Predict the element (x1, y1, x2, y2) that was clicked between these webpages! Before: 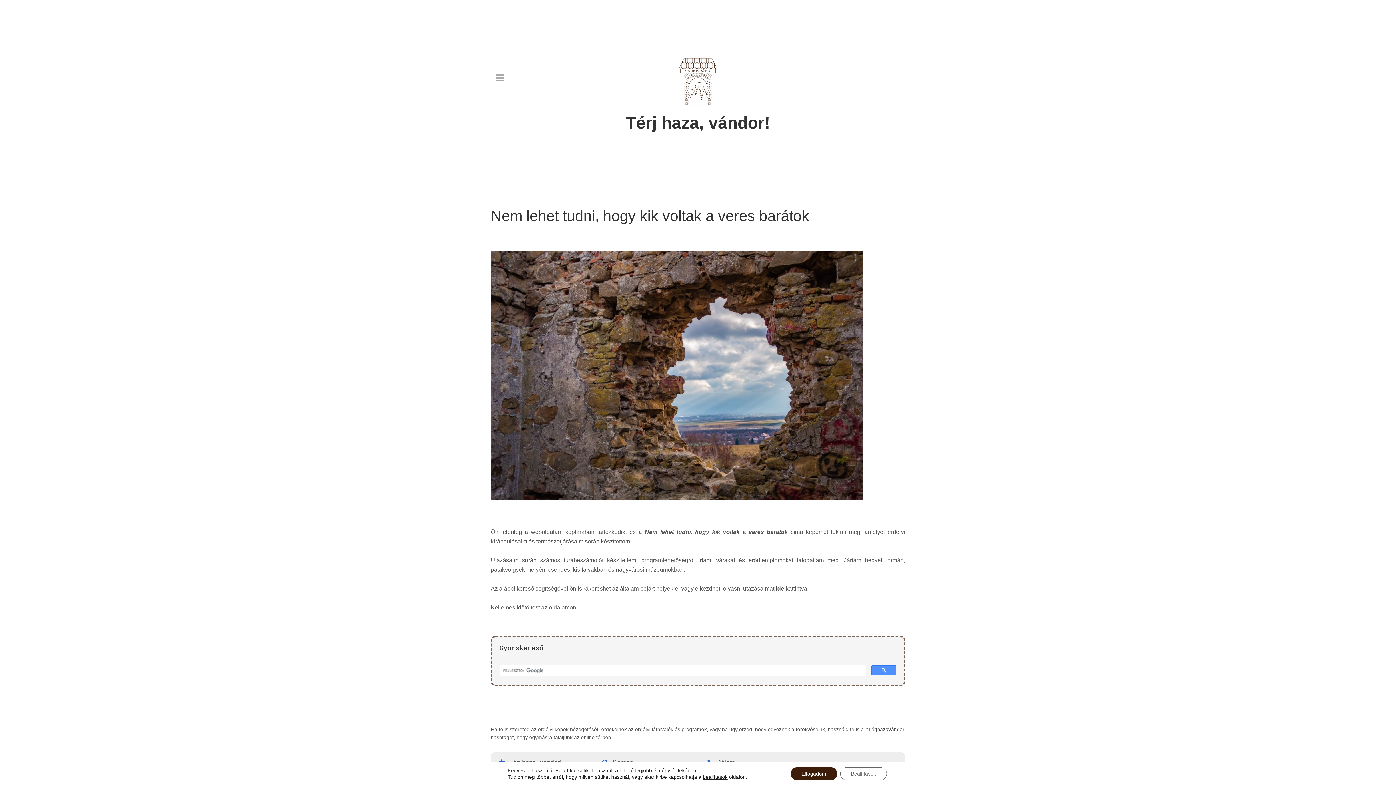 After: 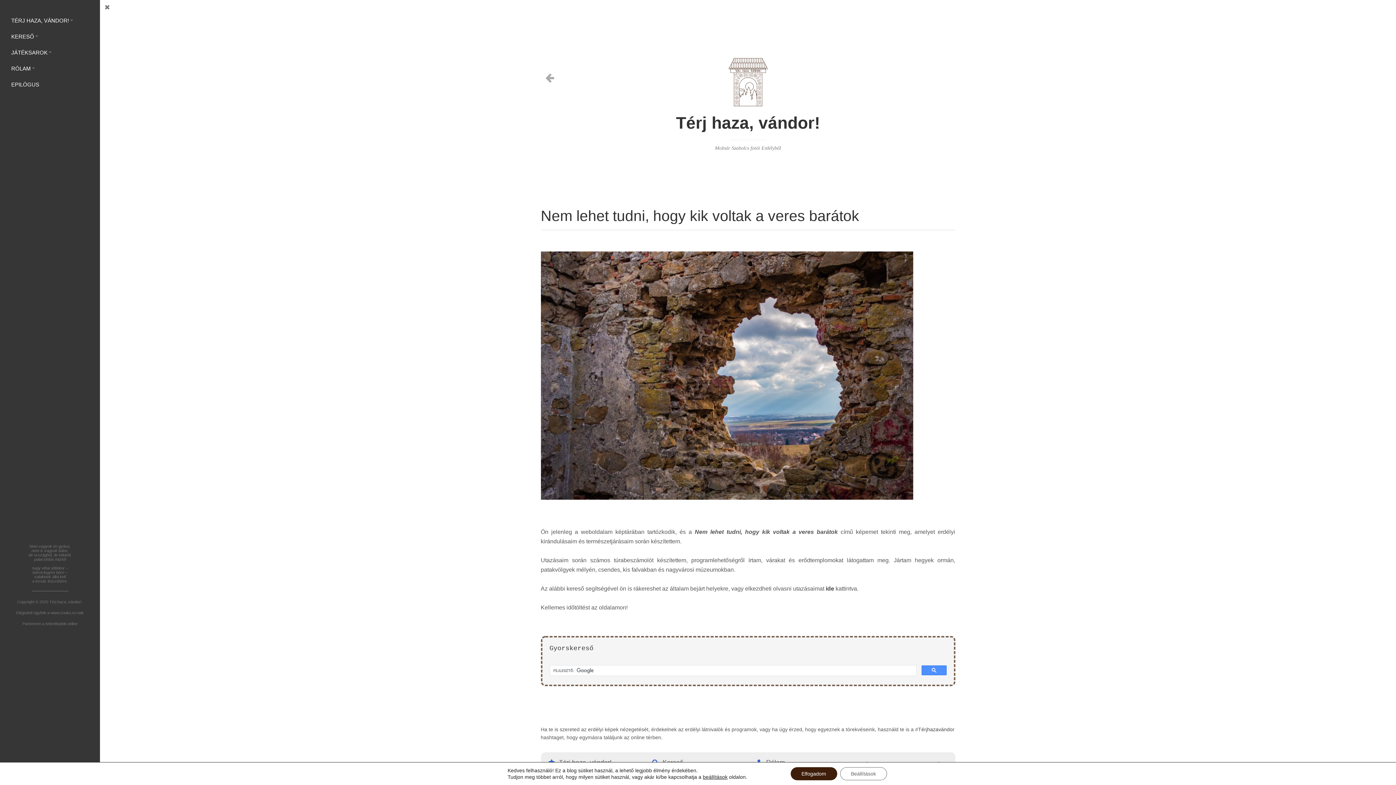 Action: bbox: (492, 70, 507, 85)